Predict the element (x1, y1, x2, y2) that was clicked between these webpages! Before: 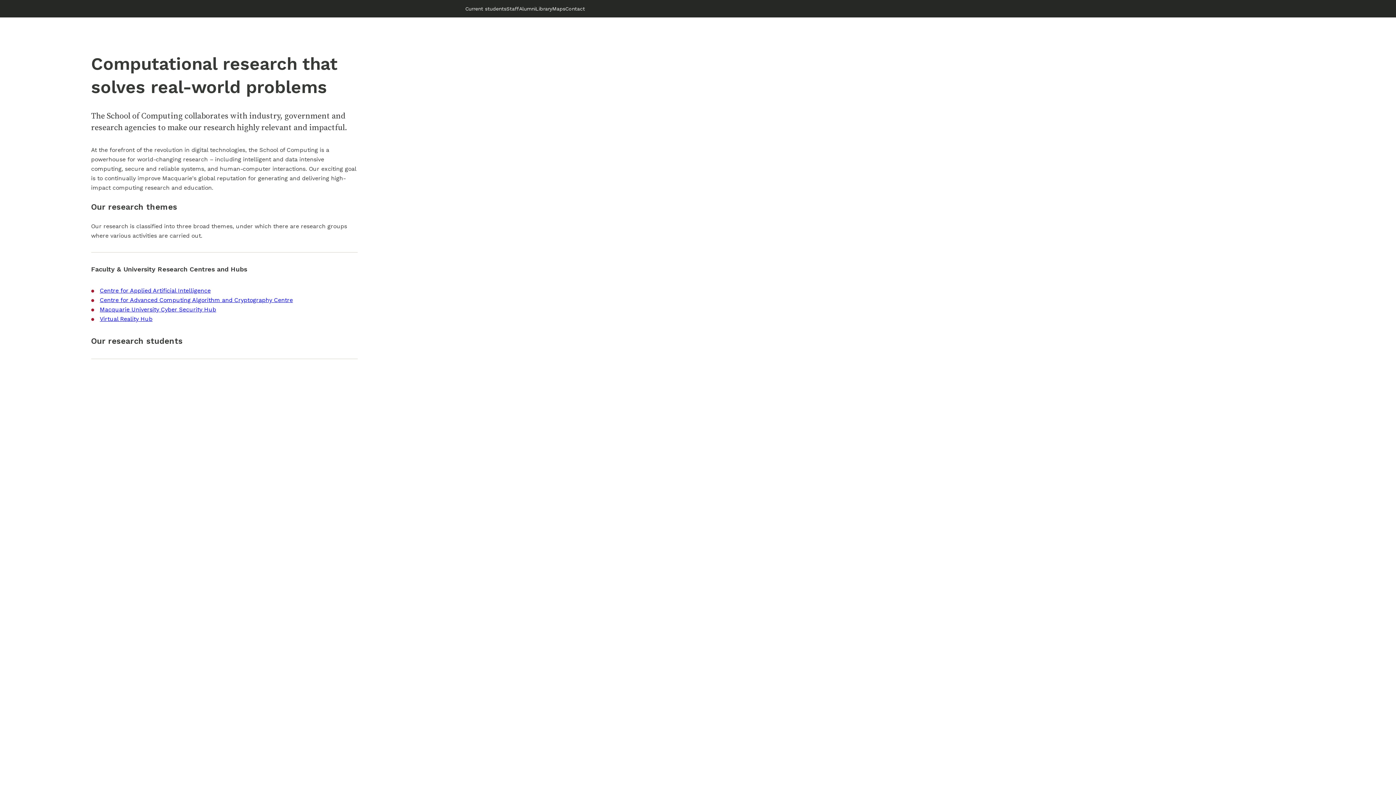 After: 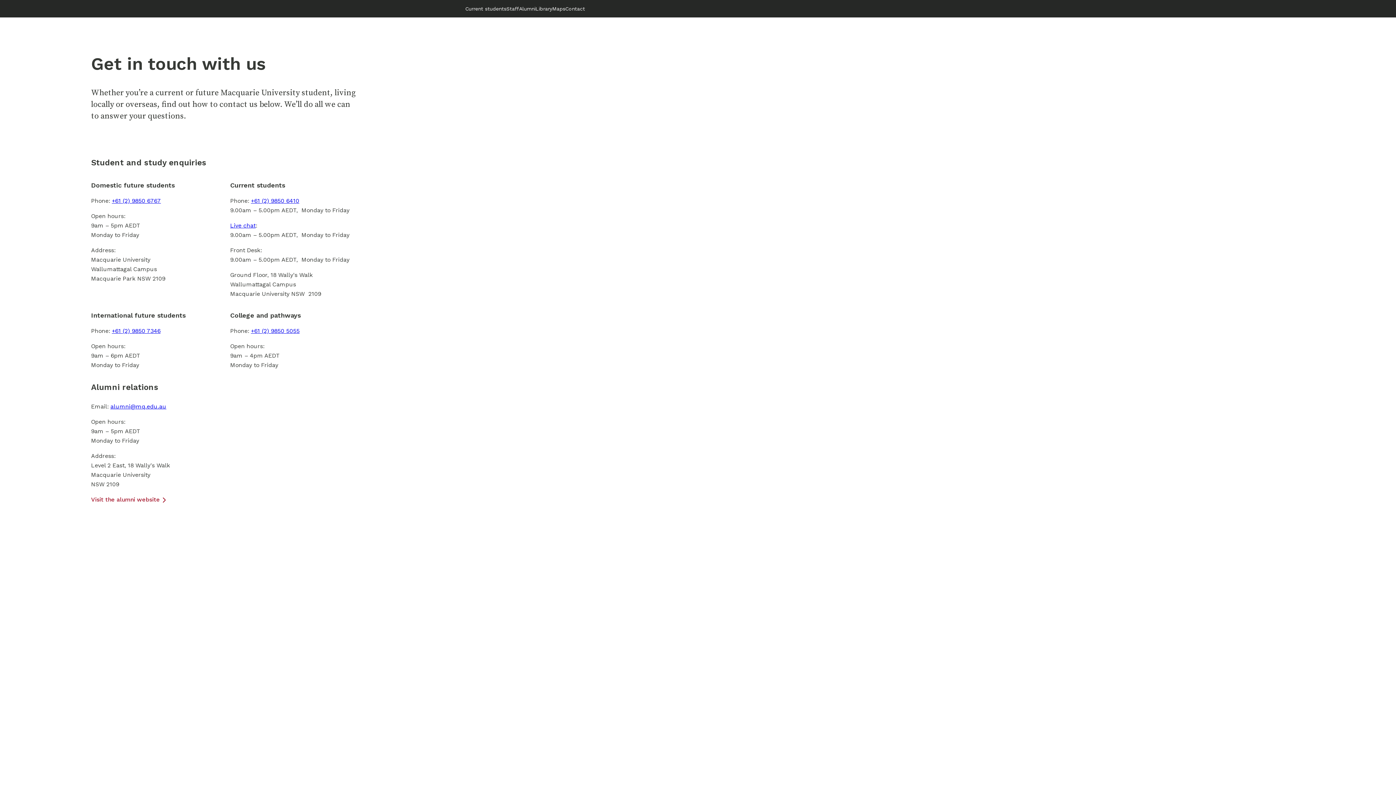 Action: bbox: (565, 5, 585, 11) label: Contact